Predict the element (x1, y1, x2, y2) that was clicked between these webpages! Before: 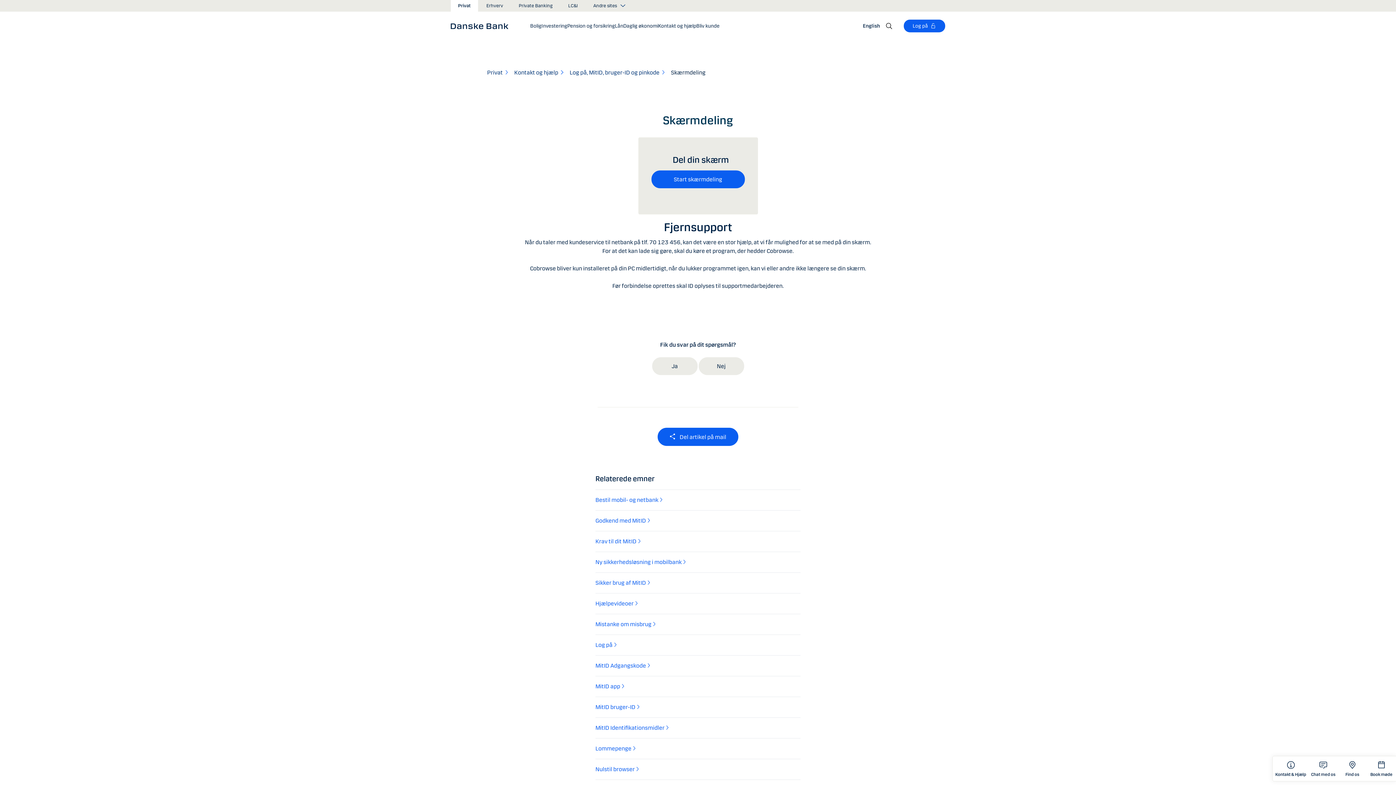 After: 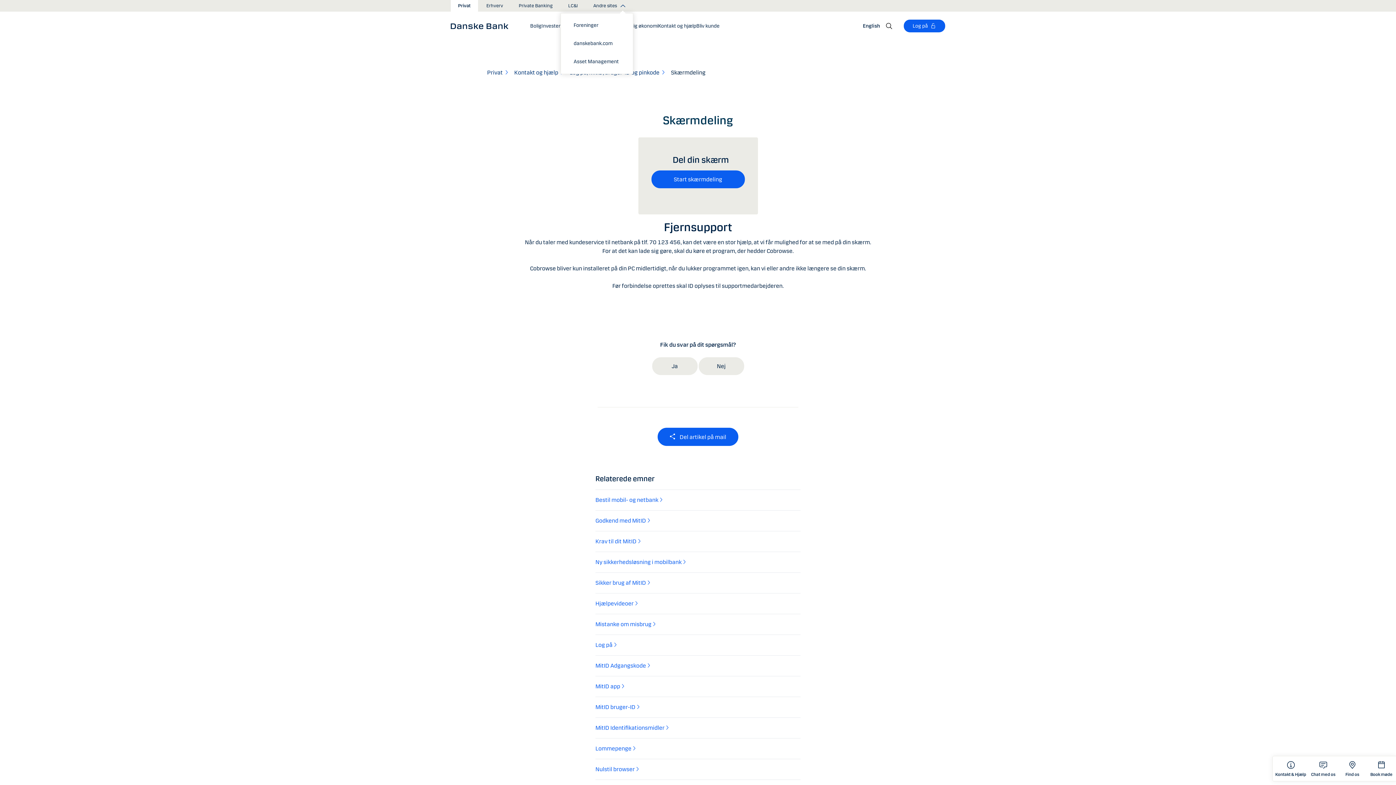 Action: label: Andre sites	 bbox: (586, 0, 633, 11)